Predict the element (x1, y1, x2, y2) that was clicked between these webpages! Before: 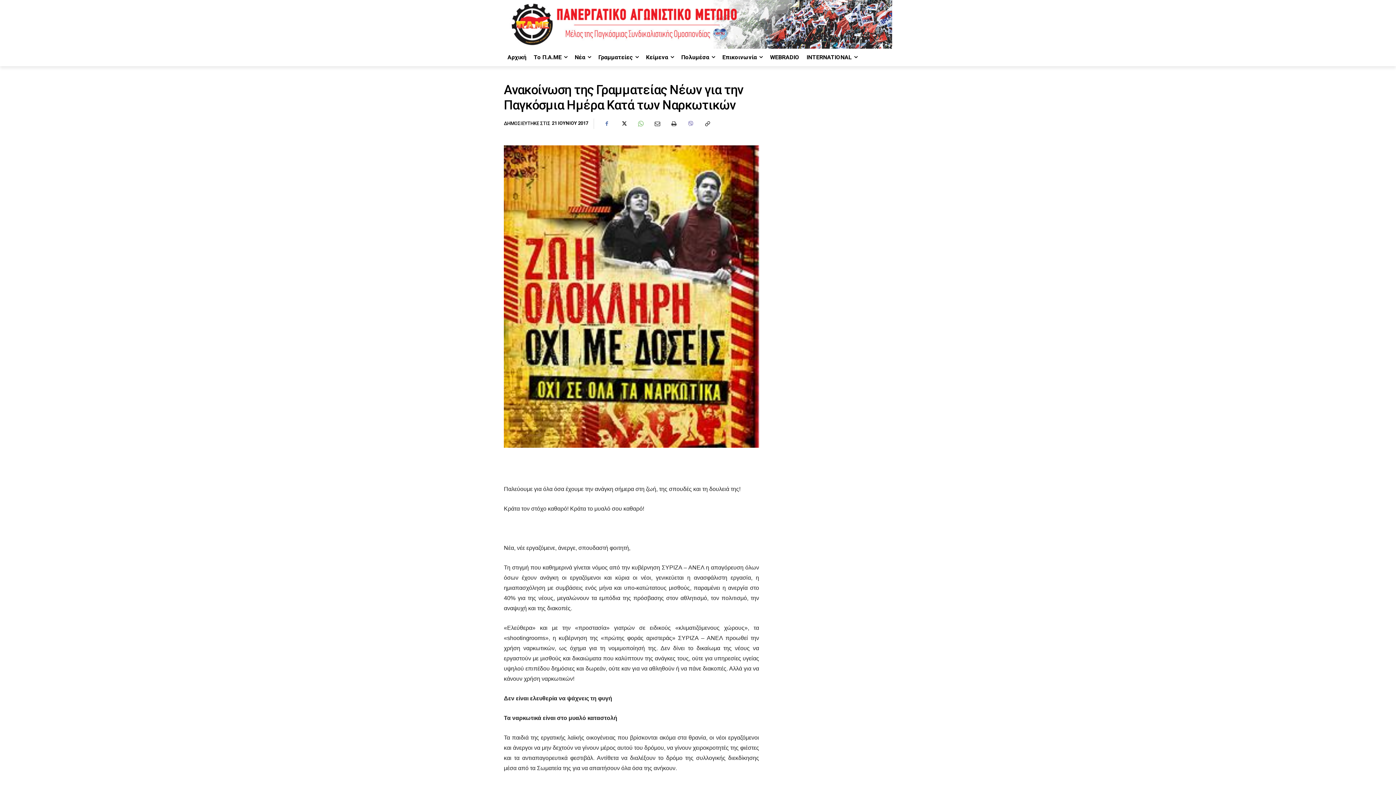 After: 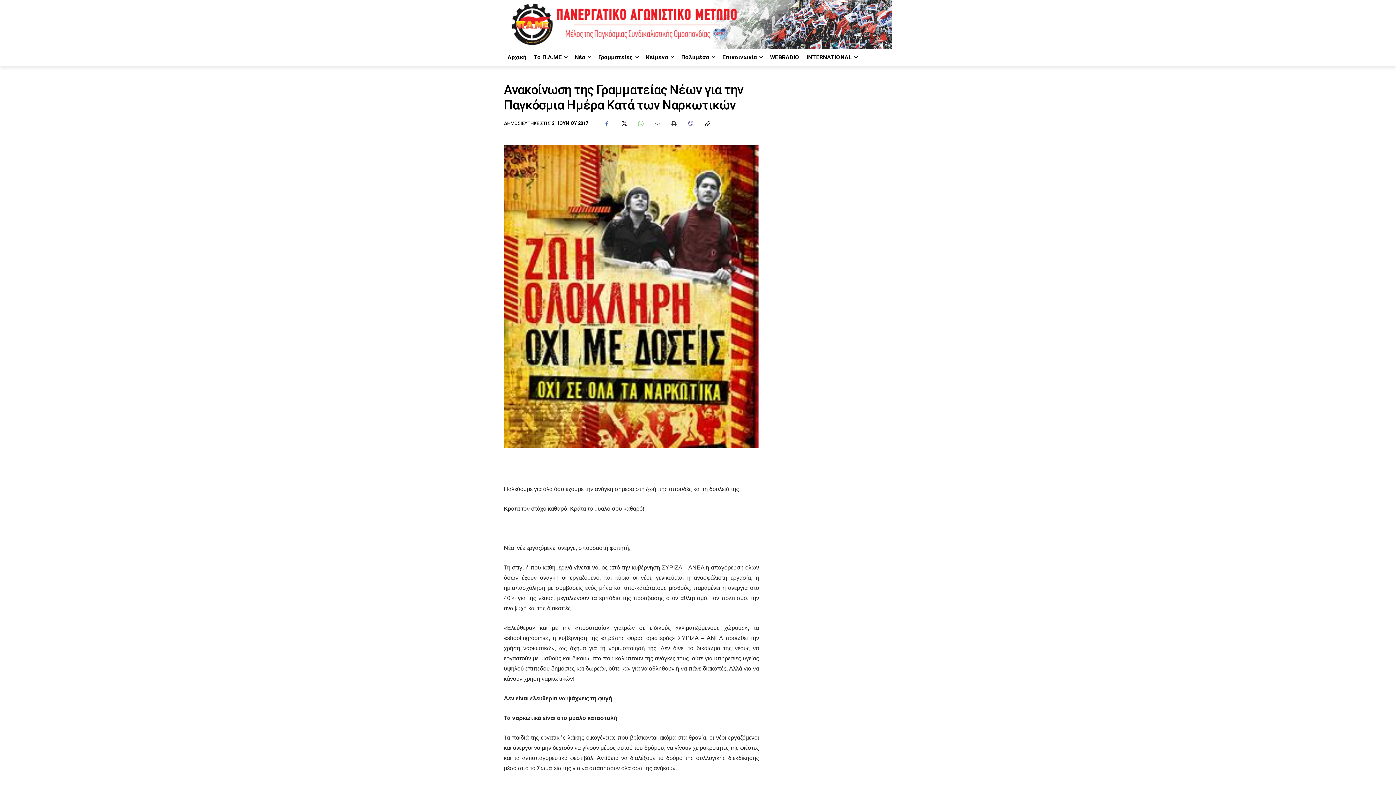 Action: bbox: (633, 116, 647, 131)